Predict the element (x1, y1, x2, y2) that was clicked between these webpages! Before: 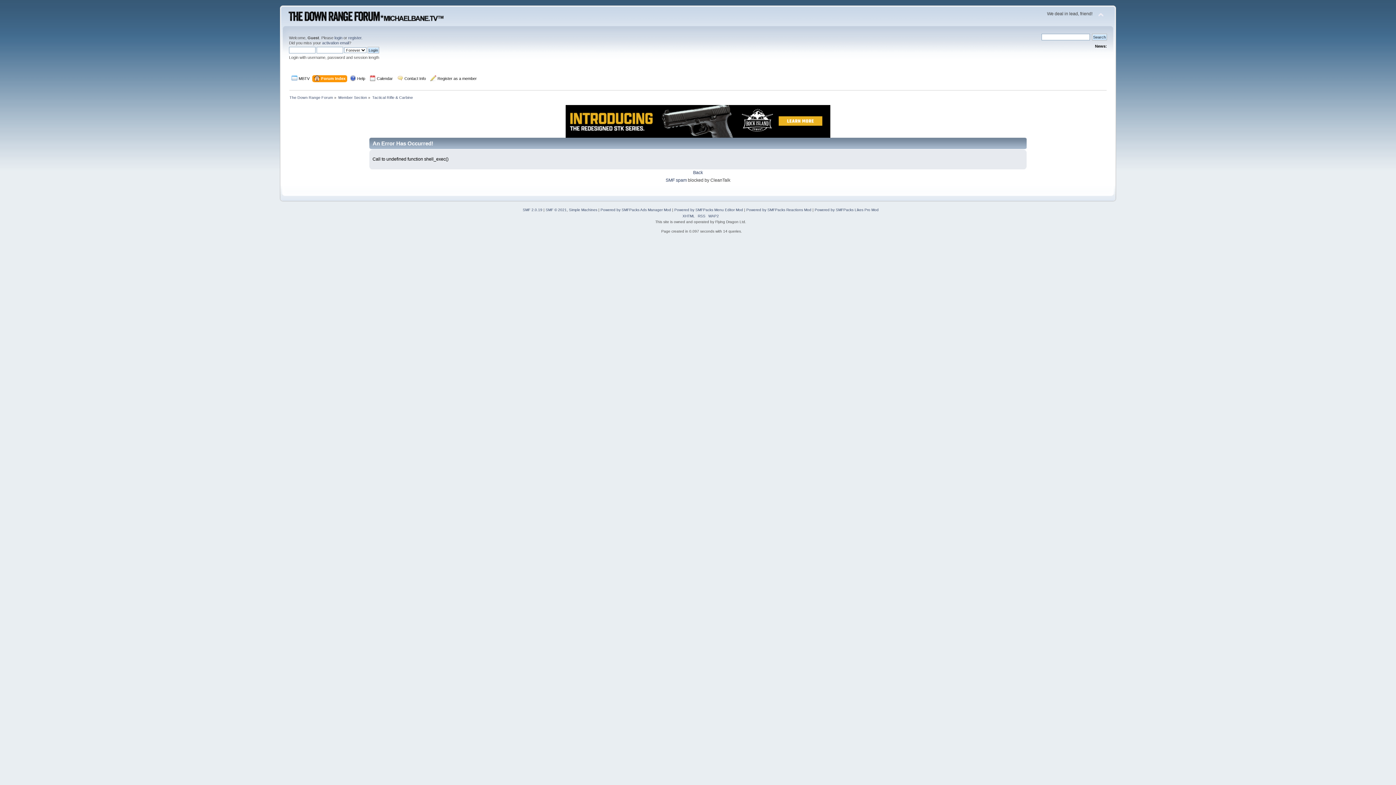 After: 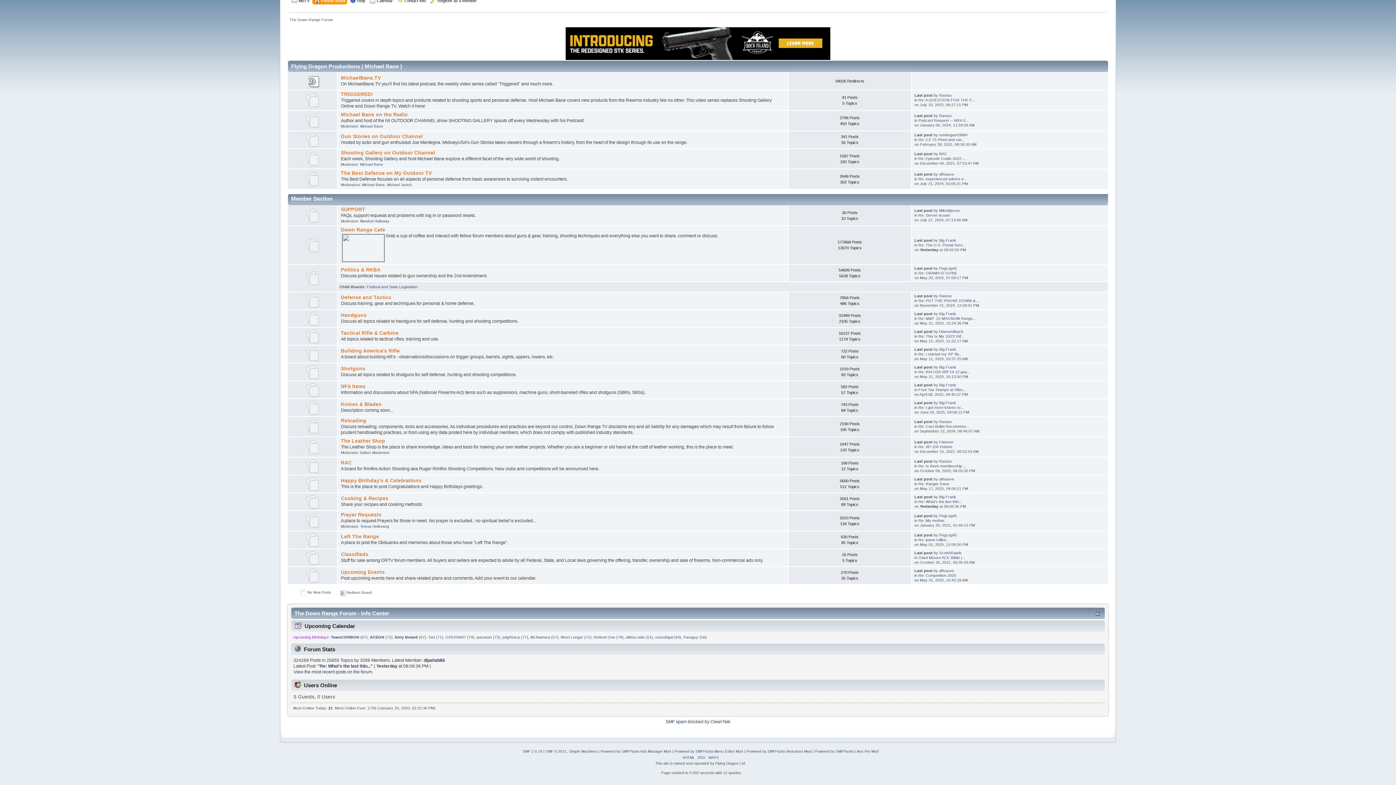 Action: label: Member Section bbox: (338, 95, 367, 99)